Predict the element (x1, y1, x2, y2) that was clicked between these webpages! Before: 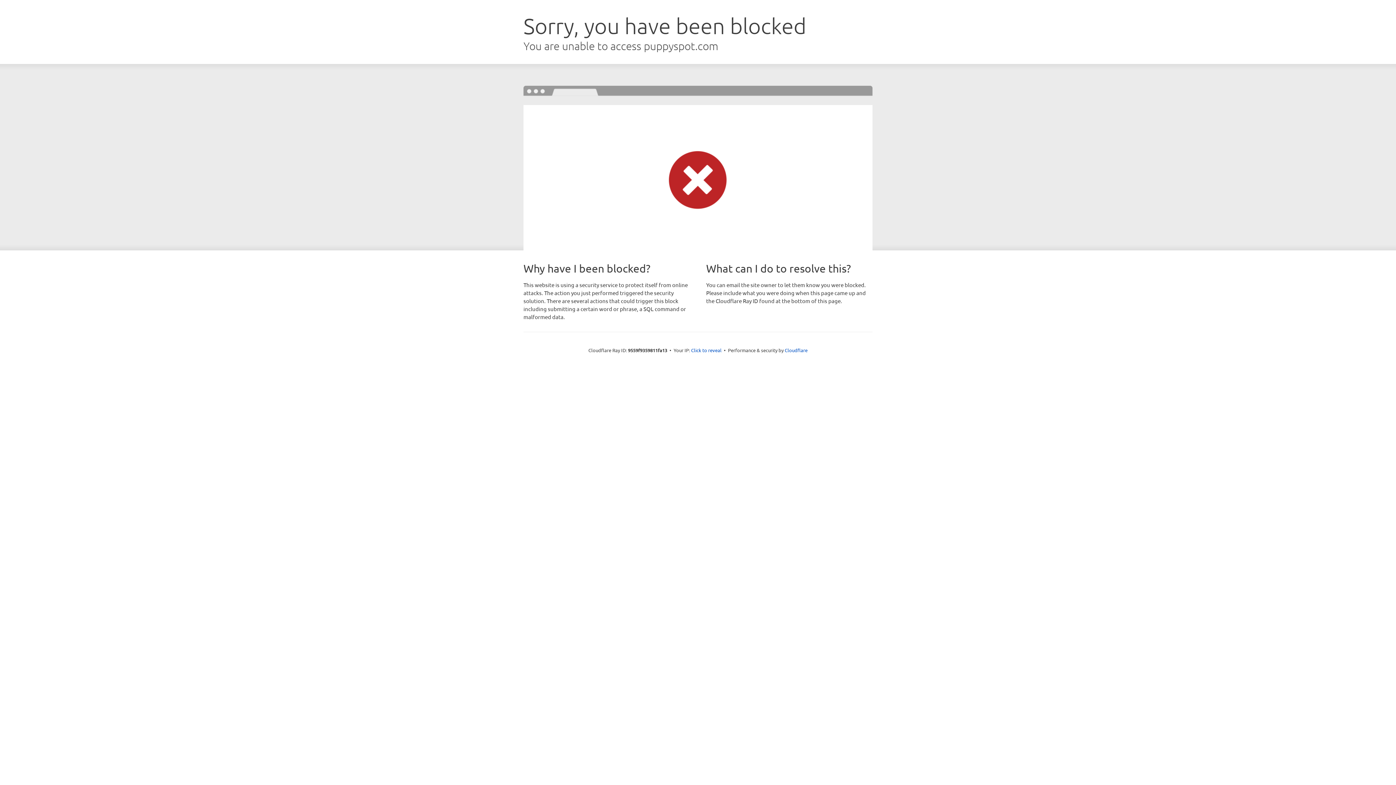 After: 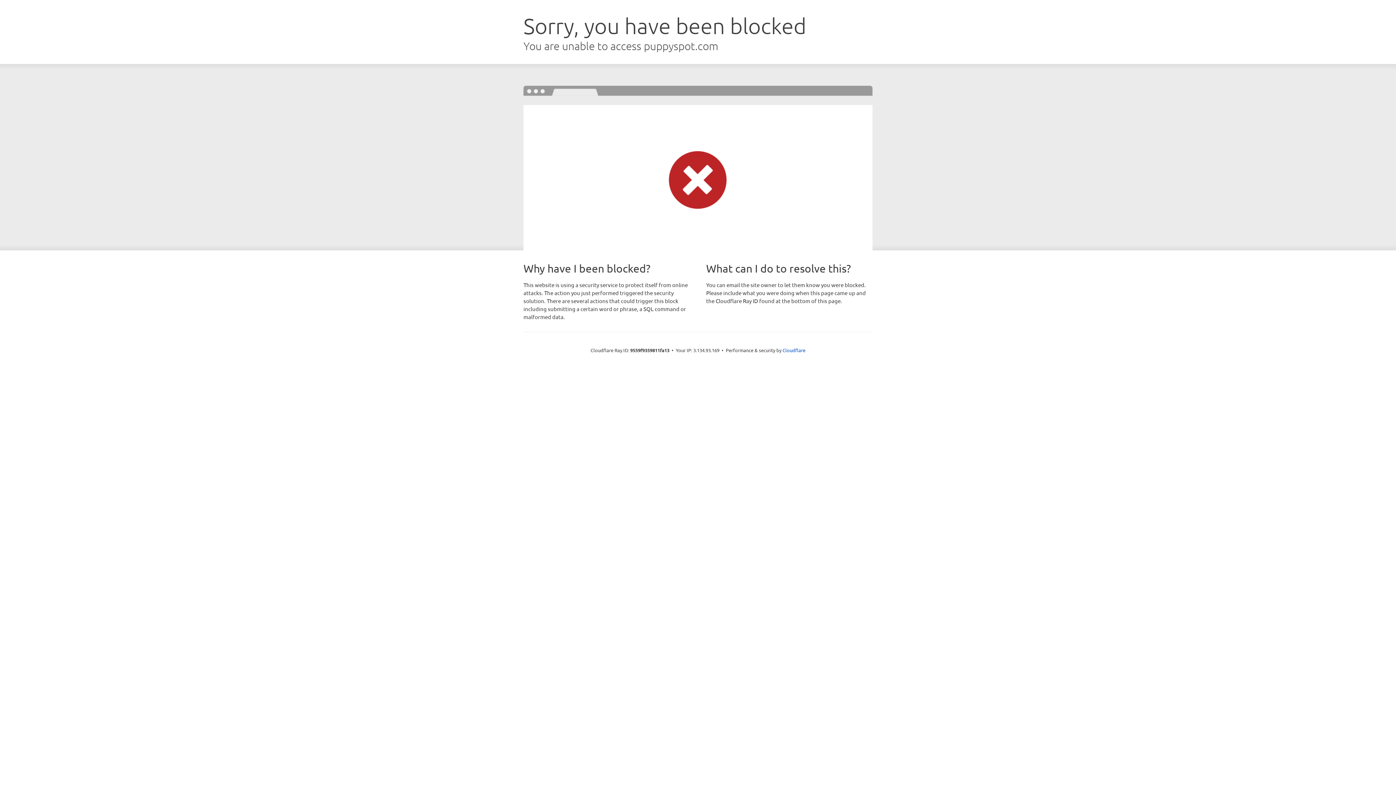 Action: bbox: (691, 346, 721, 353) label: Click to reveal